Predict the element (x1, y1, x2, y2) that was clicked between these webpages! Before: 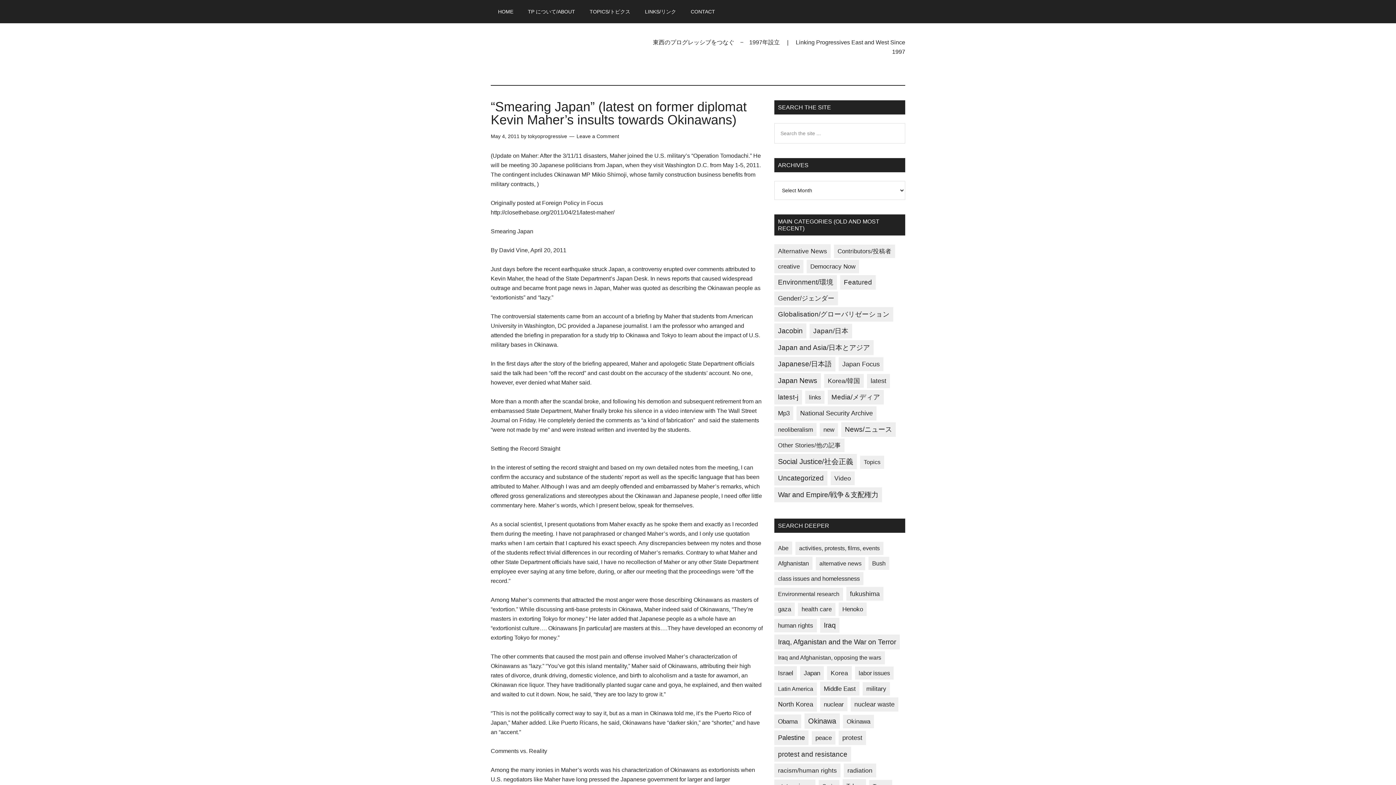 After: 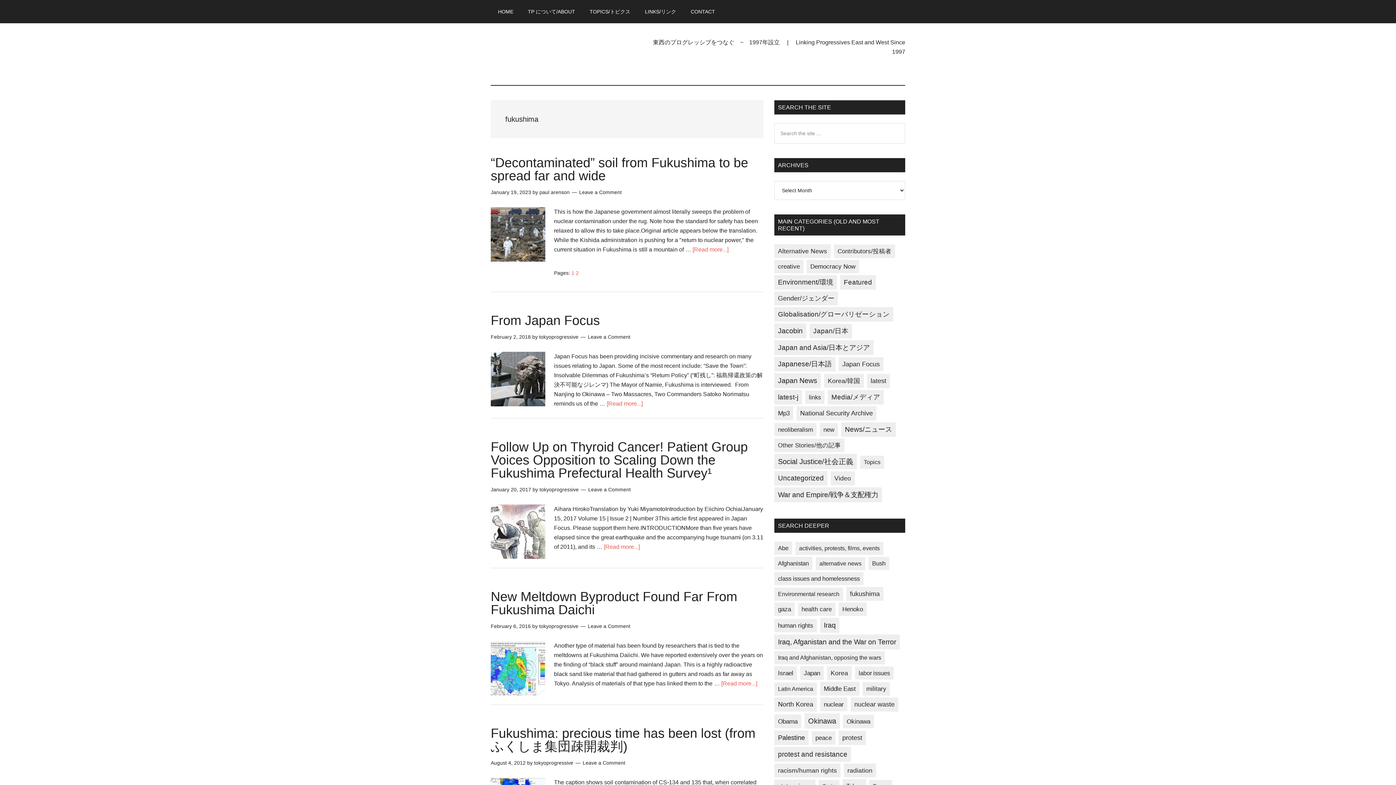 Action: label: fukushima (13 items) bbox: (846, 587, 883, 601)